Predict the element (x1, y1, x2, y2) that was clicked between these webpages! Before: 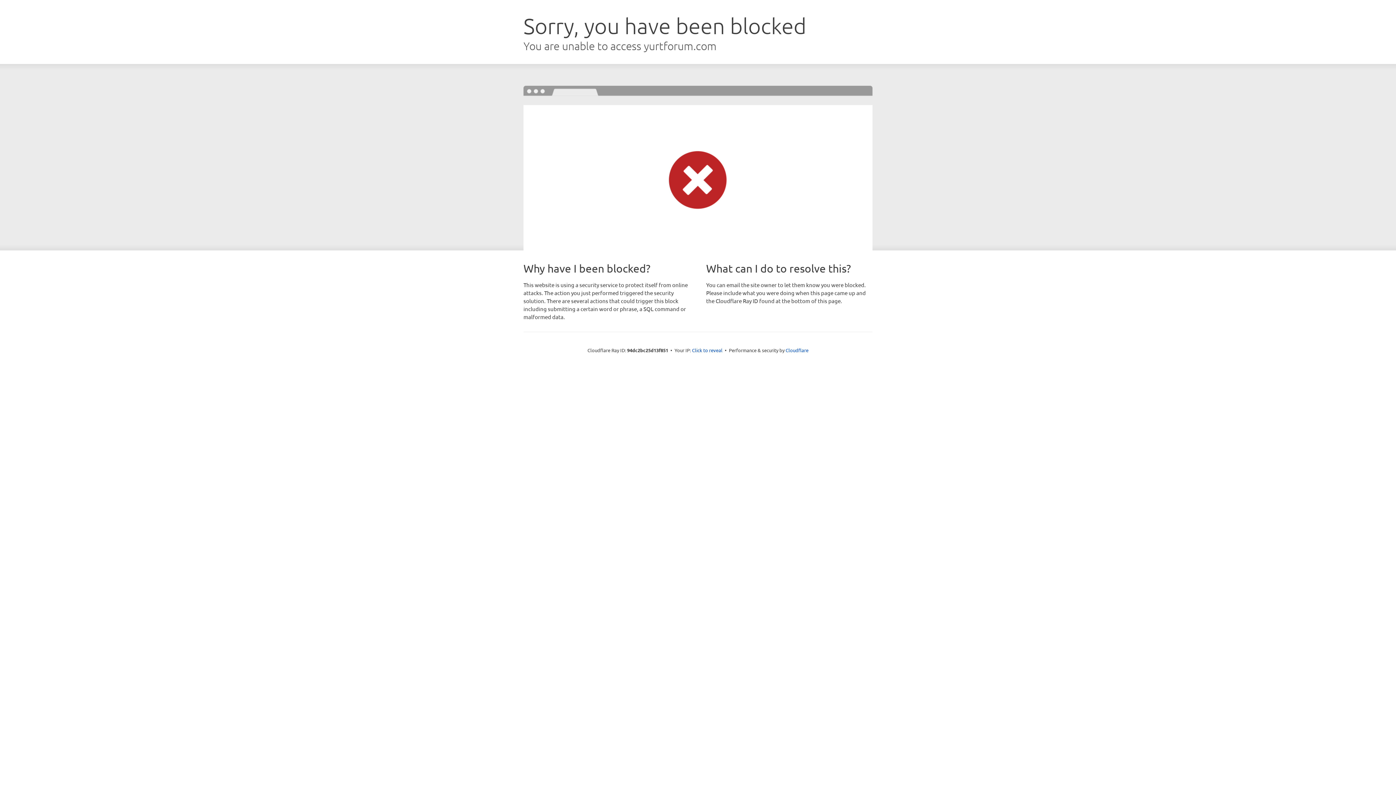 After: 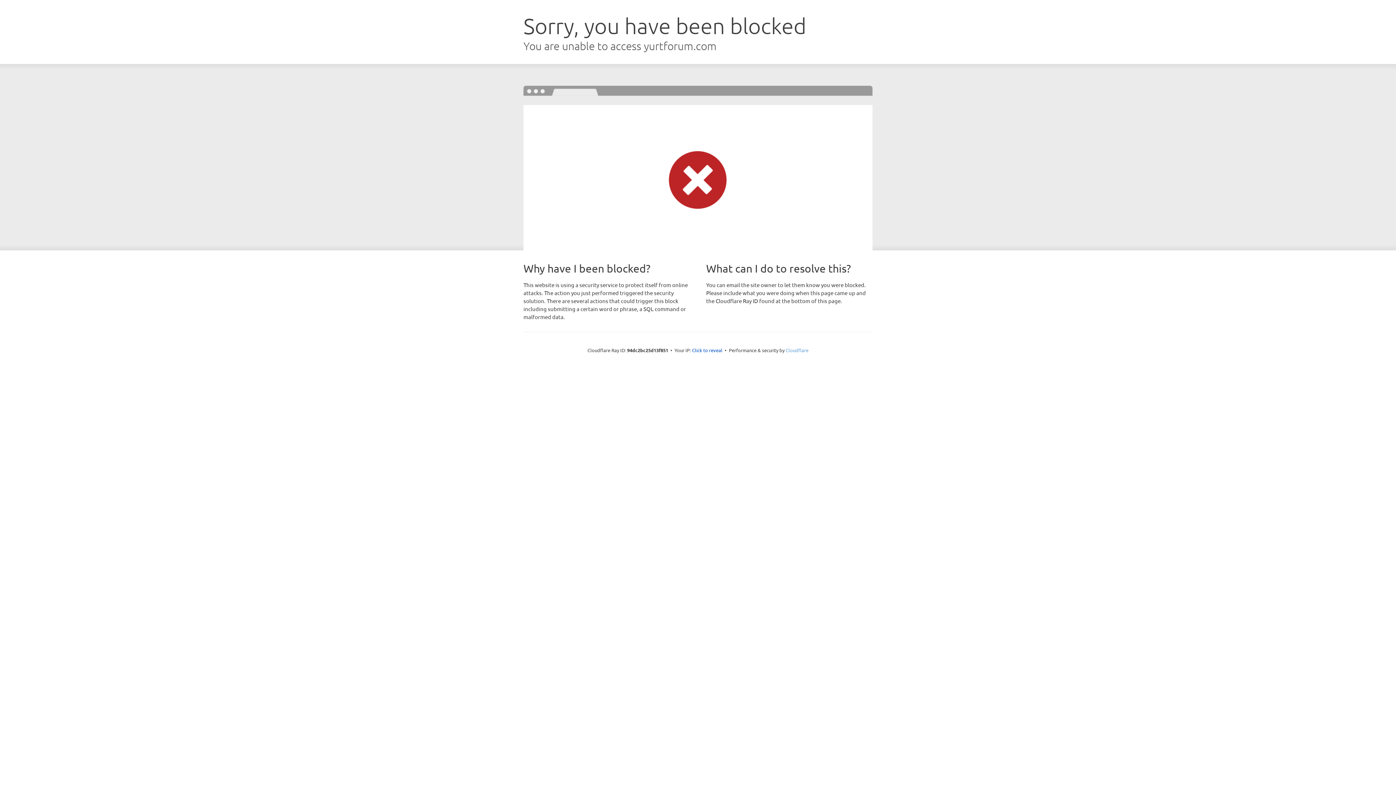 Action: bbox: (785, 347, 808, 353) label: Cloudflare